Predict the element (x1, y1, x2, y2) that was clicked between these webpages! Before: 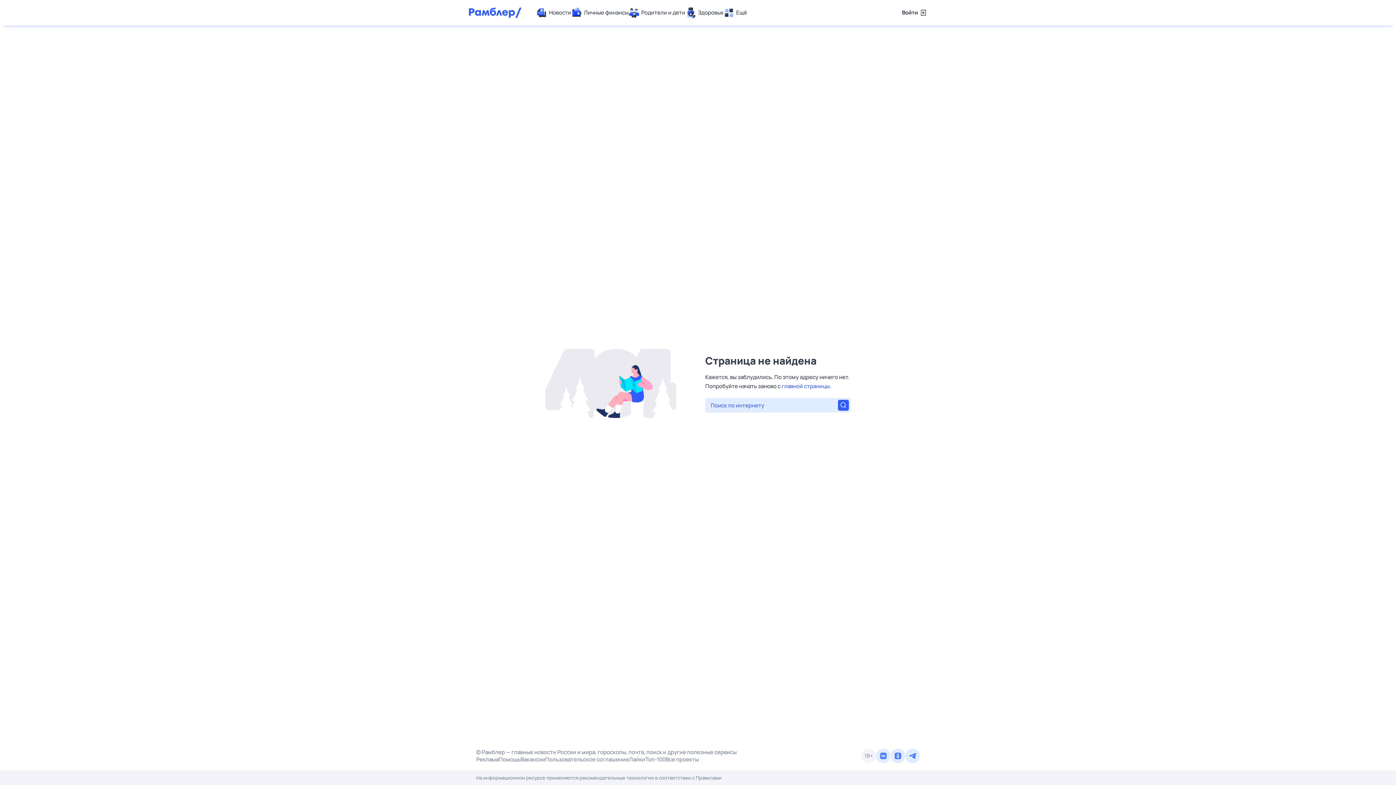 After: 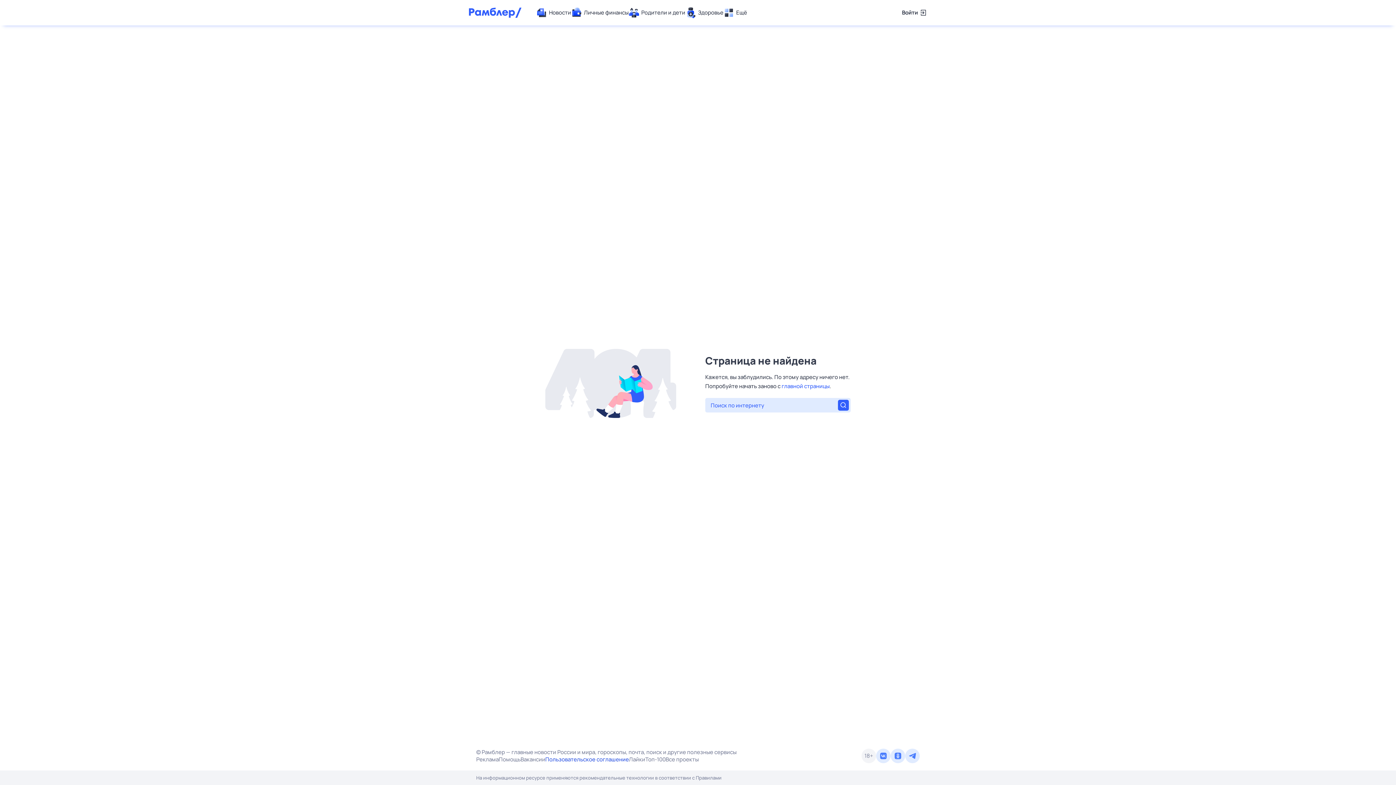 Action: label: Пользовательское соглашение bbox: (545, 756, 629, 763)